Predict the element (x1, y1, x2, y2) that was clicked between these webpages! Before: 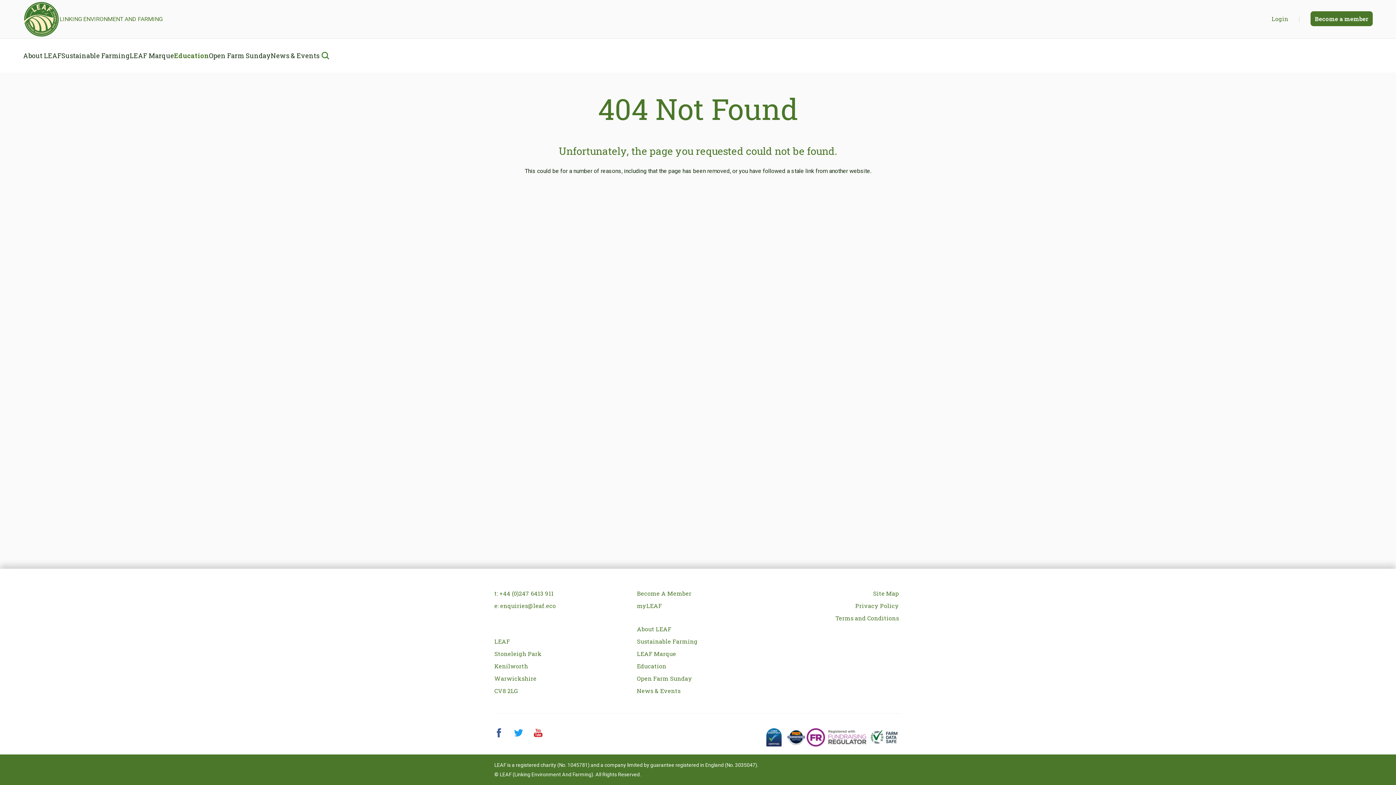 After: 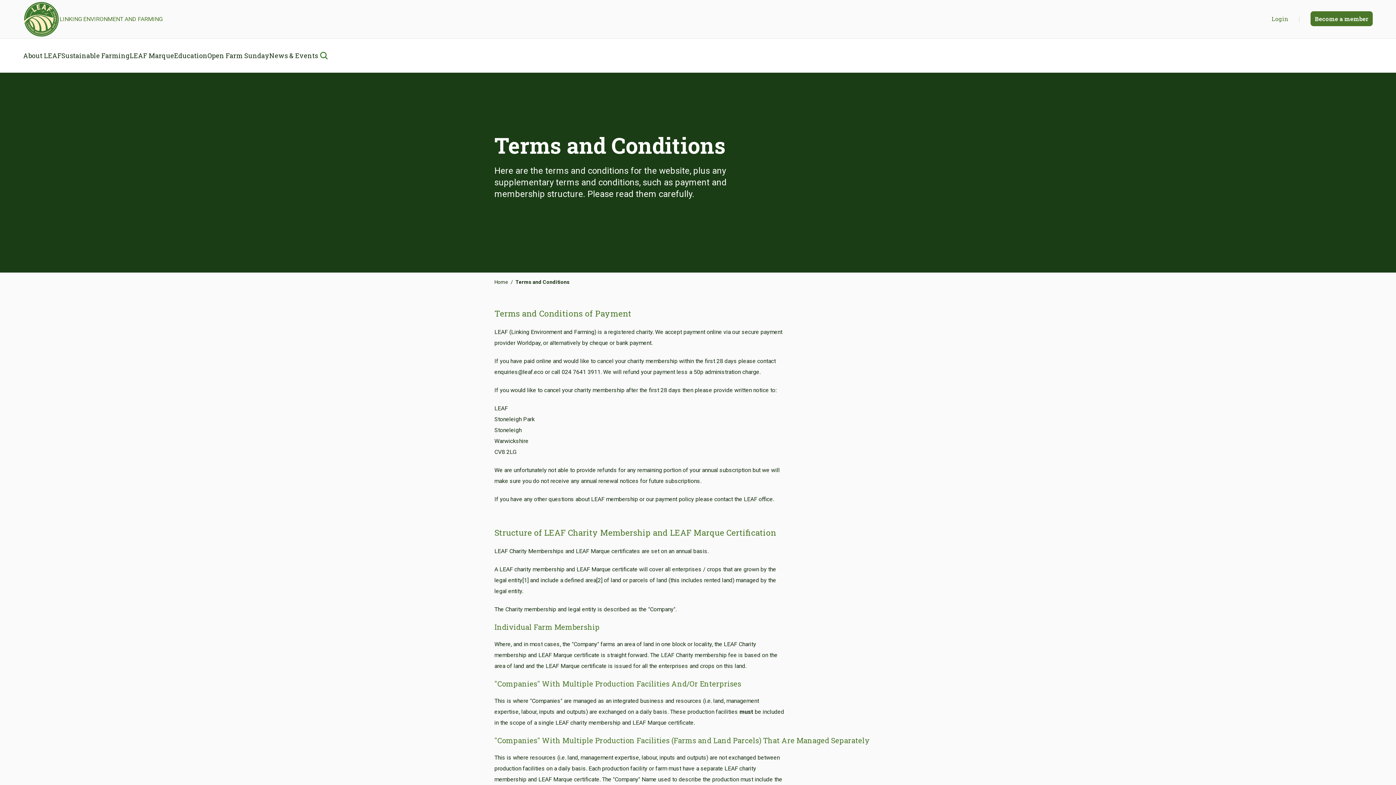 Action: label: Terms and Conditions bbox: (835, 614, 899, 622)